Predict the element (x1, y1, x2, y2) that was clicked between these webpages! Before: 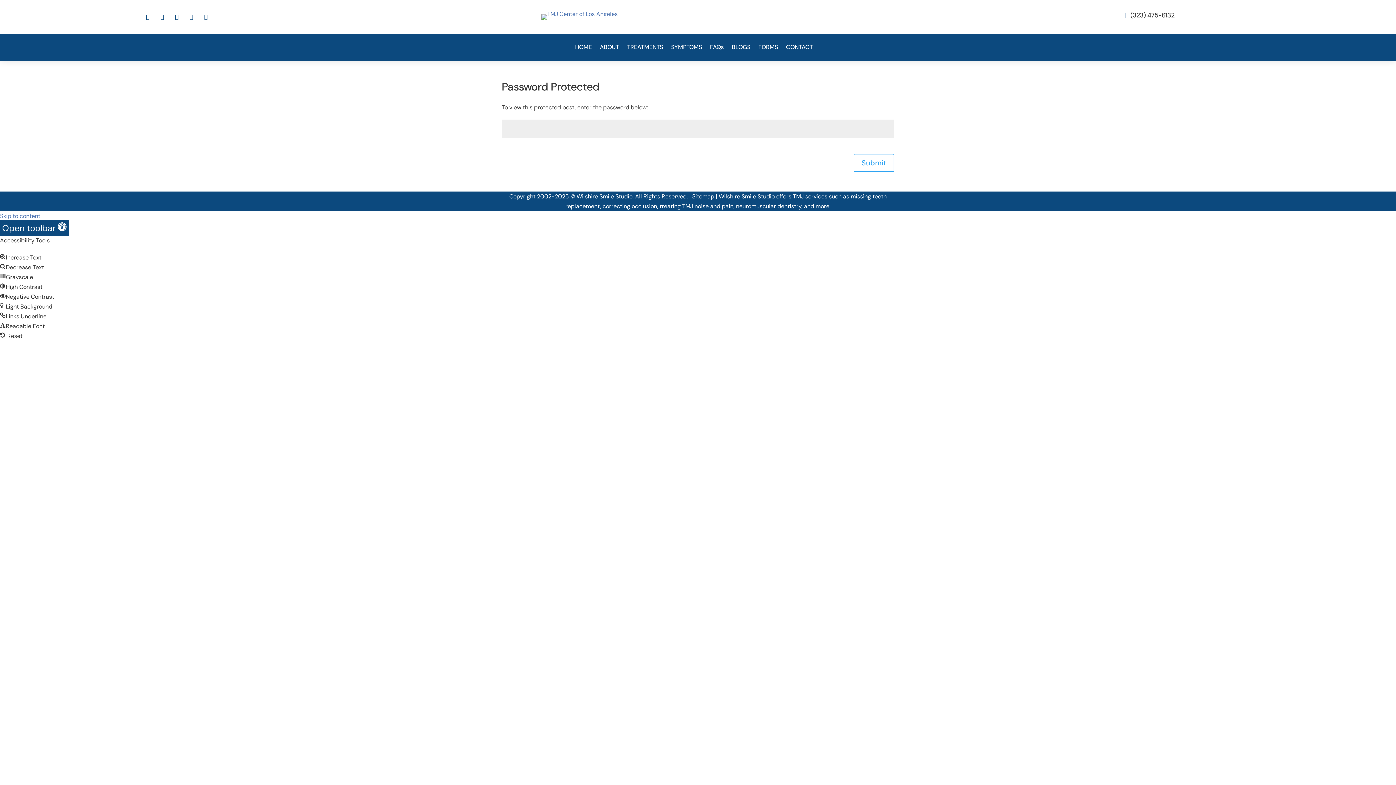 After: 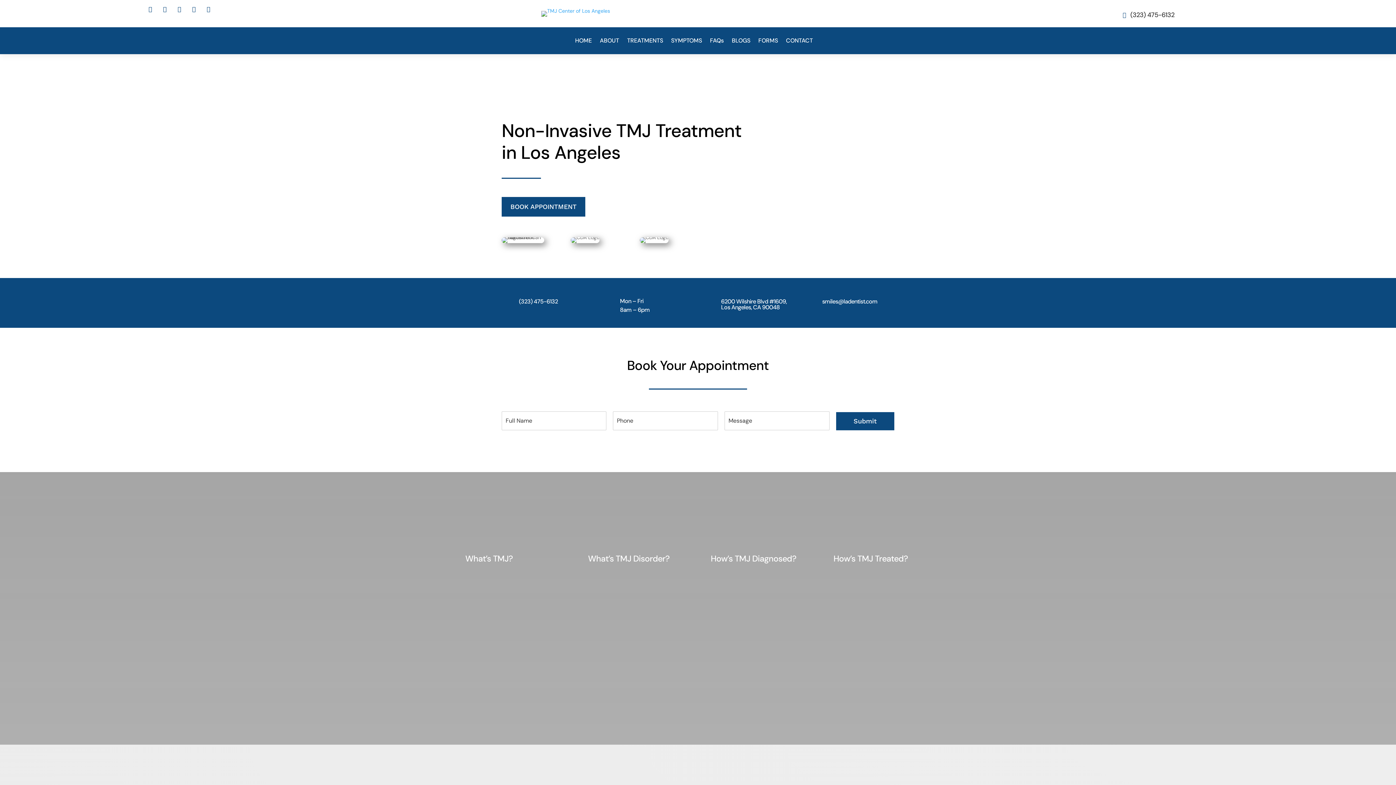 Action: label: HOME bbox: (575, 44, 592, 57)